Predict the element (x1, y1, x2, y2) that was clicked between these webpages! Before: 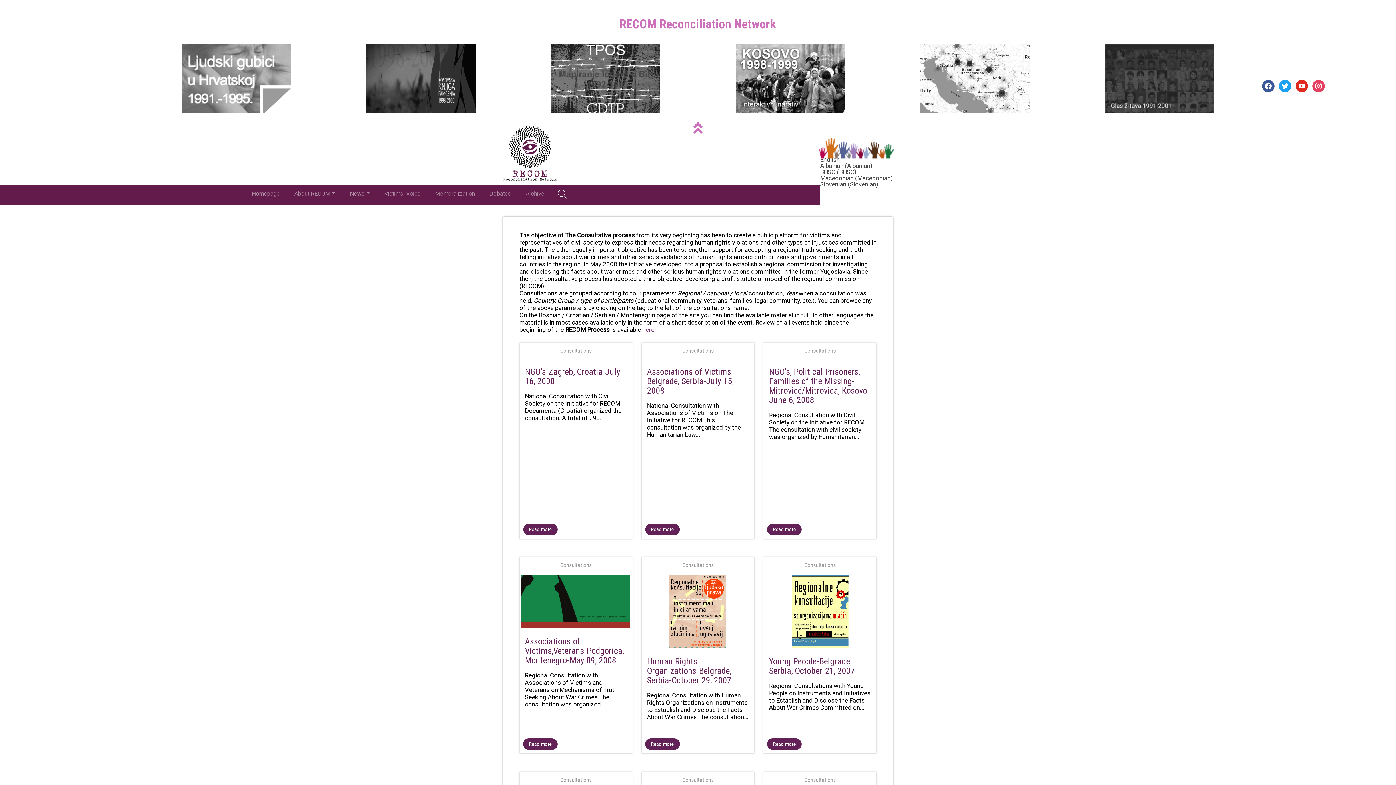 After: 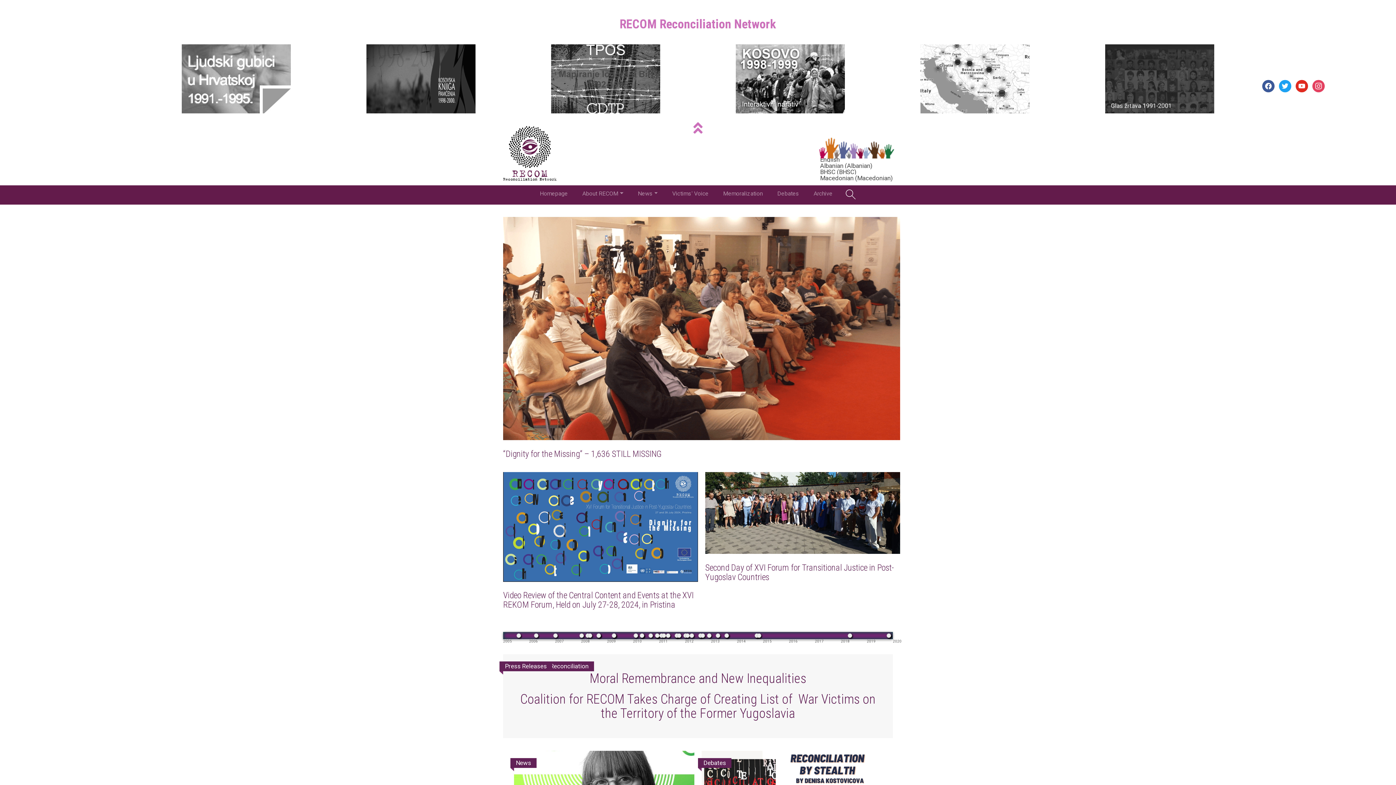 Action: bbox: (503, 178, 556, 185)